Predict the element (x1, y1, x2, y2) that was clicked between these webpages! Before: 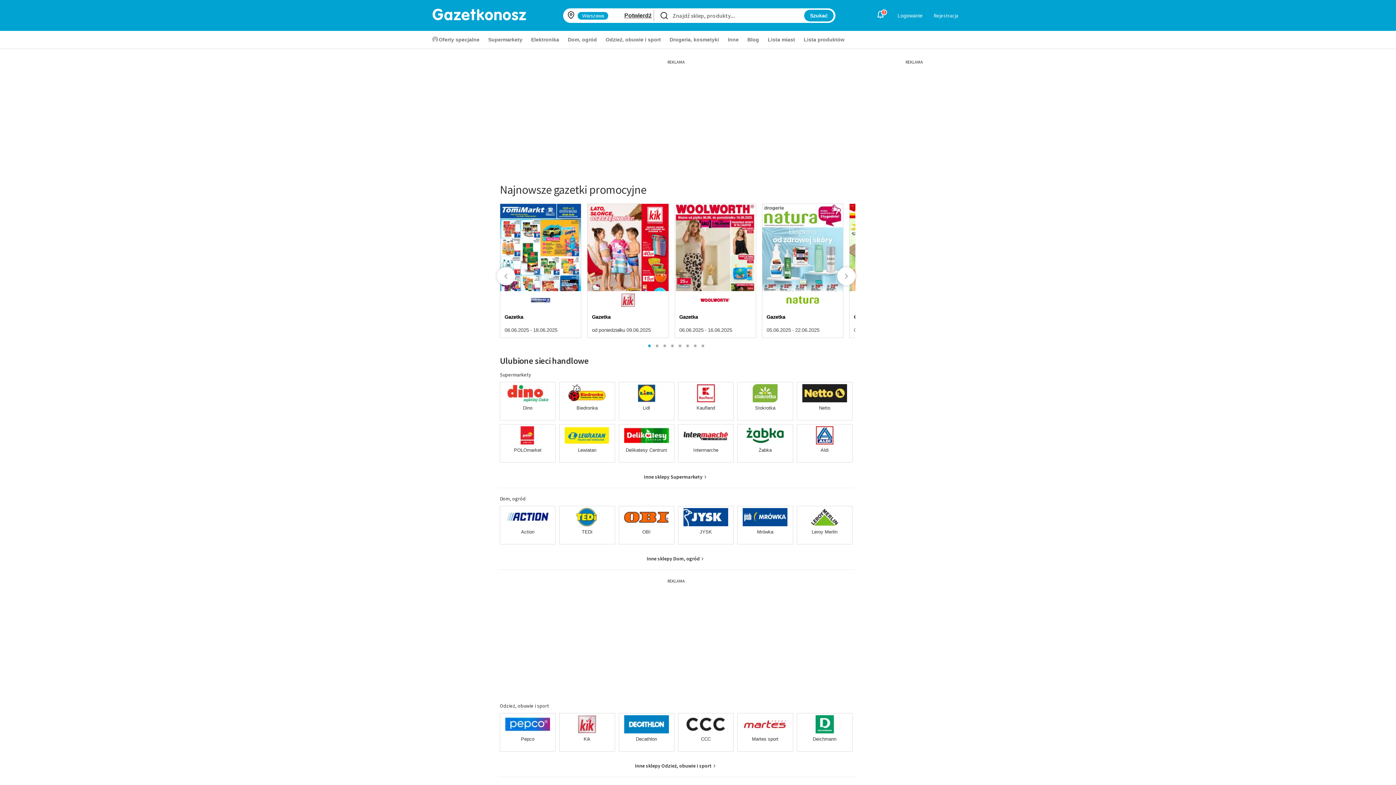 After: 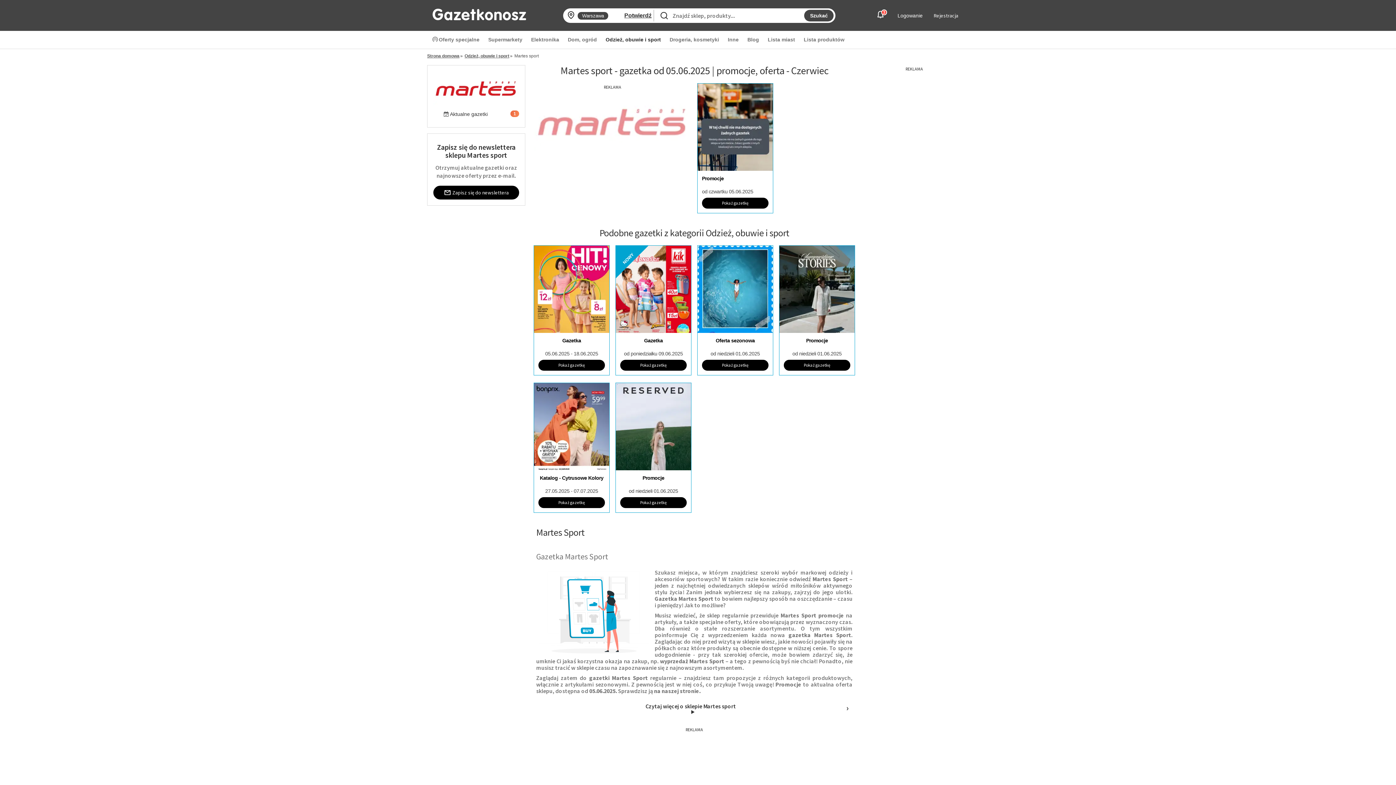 Action: bbox: (737, 713, 793, 752) label: Martes sport